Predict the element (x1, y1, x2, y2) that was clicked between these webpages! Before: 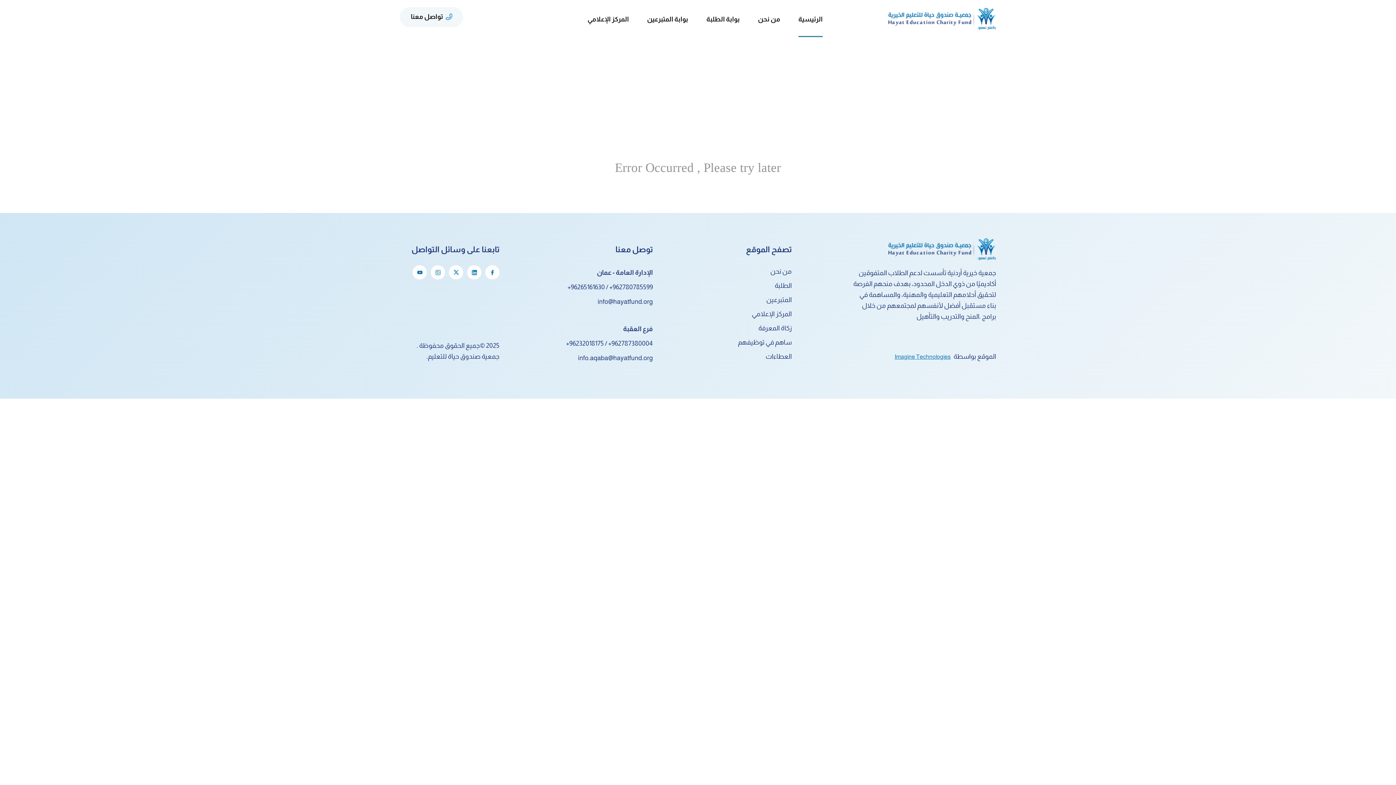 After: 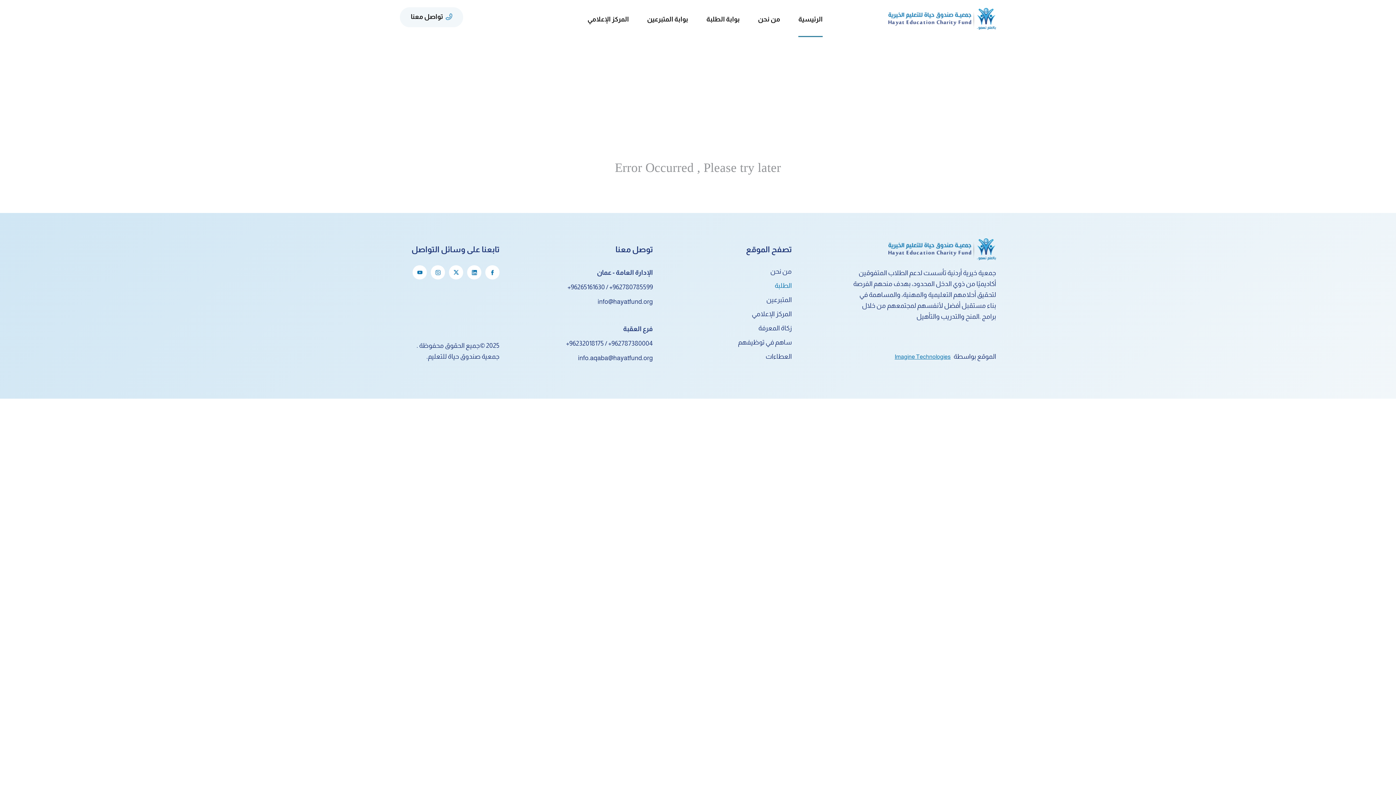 Action: label: الطلبة bbox: (774, 281, 792, 290)